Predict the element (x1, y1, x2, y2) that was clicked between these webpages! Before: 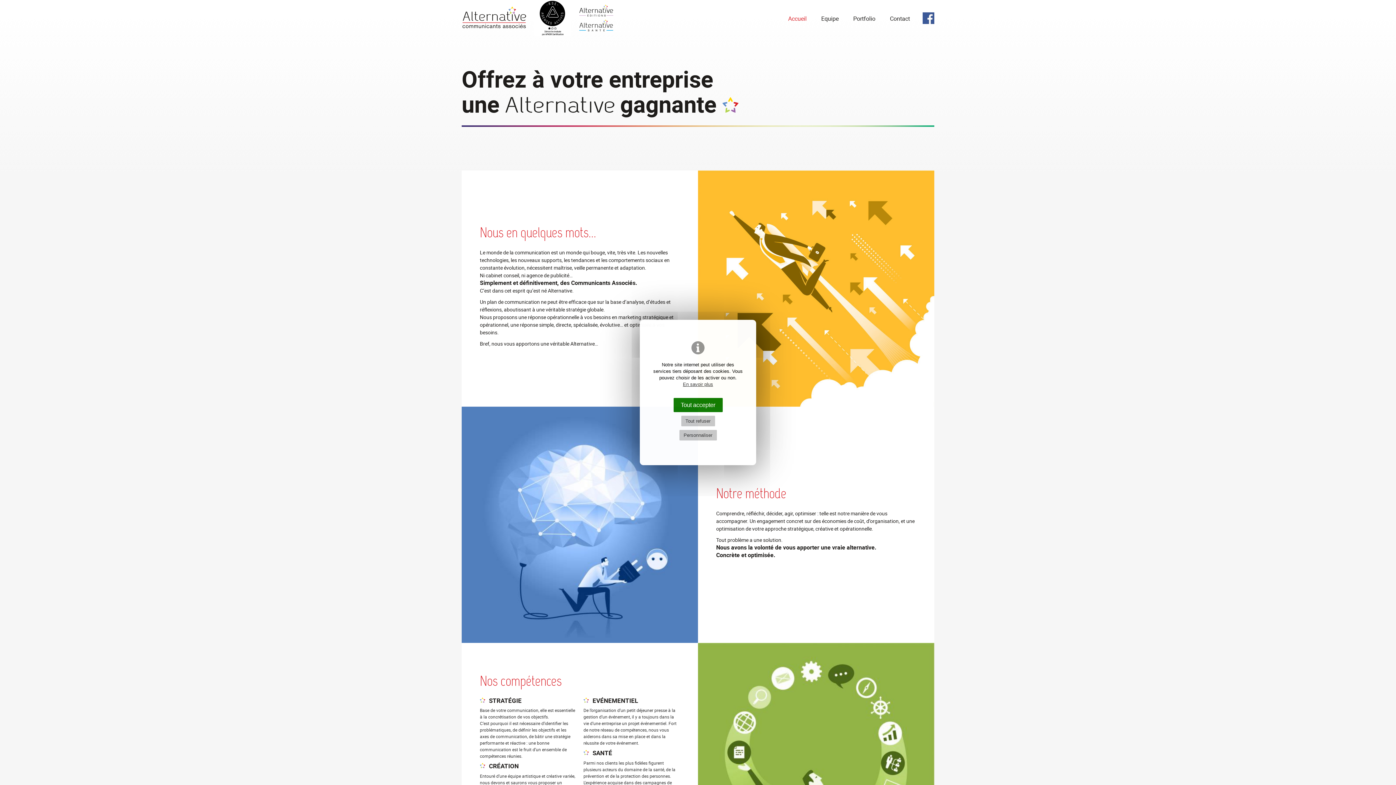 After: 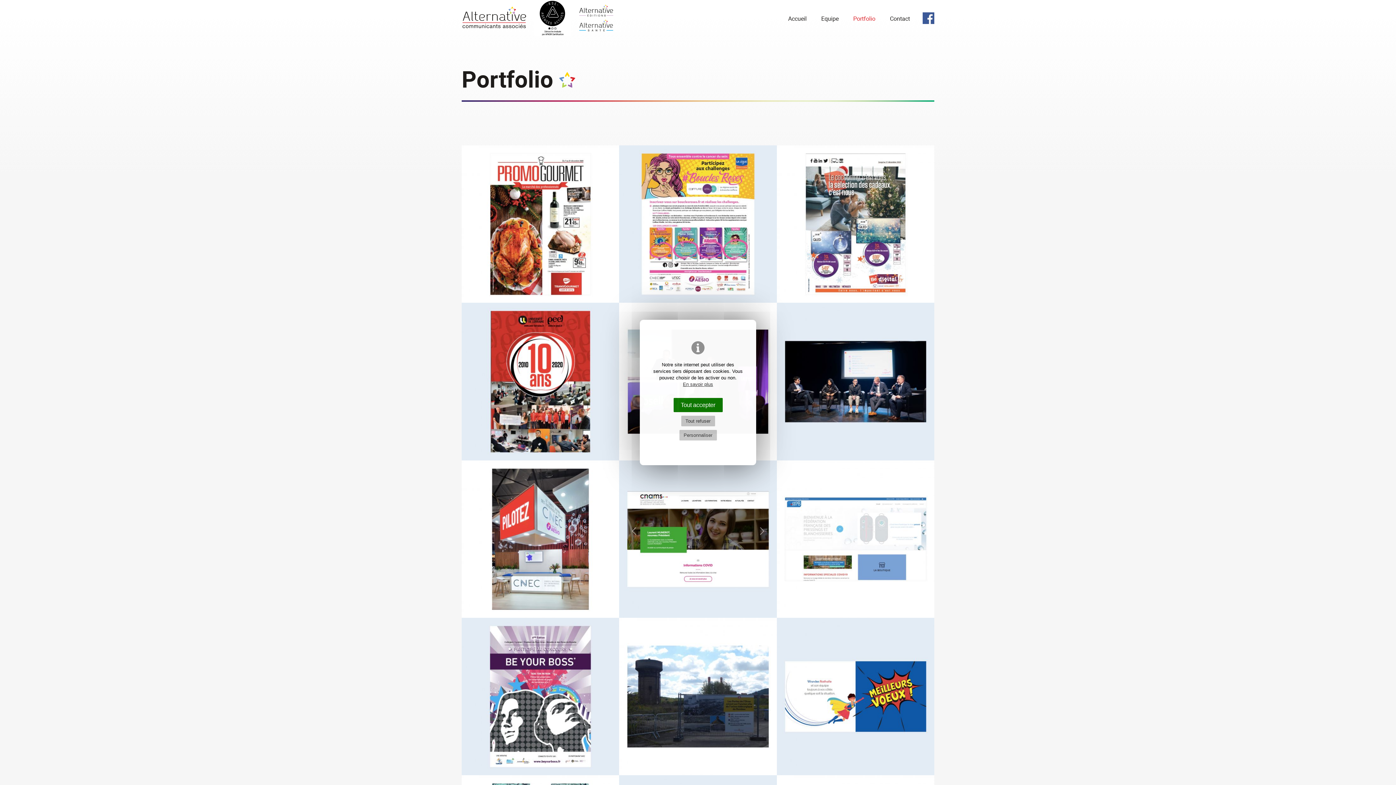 Action: label: Portfolio bbox: (846, 5, 882, 31)